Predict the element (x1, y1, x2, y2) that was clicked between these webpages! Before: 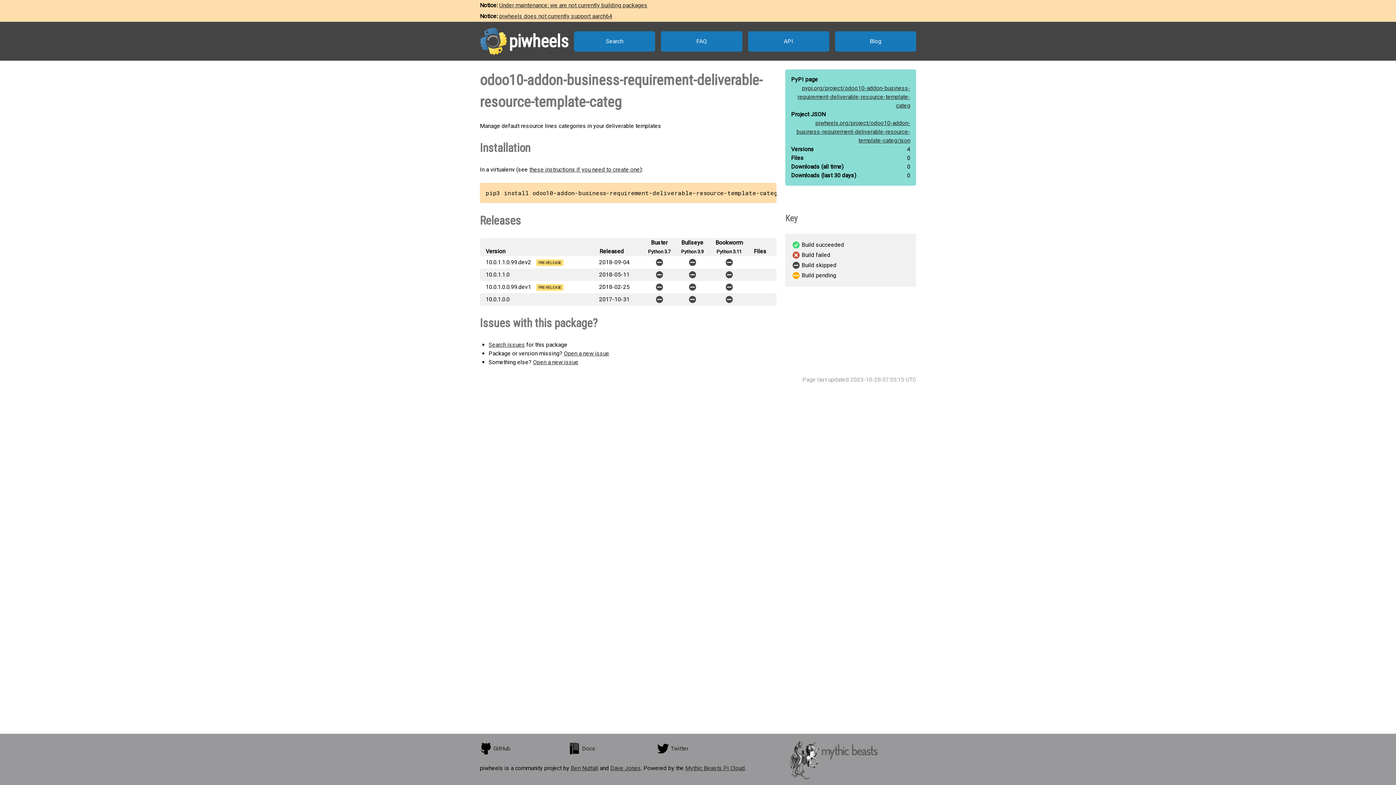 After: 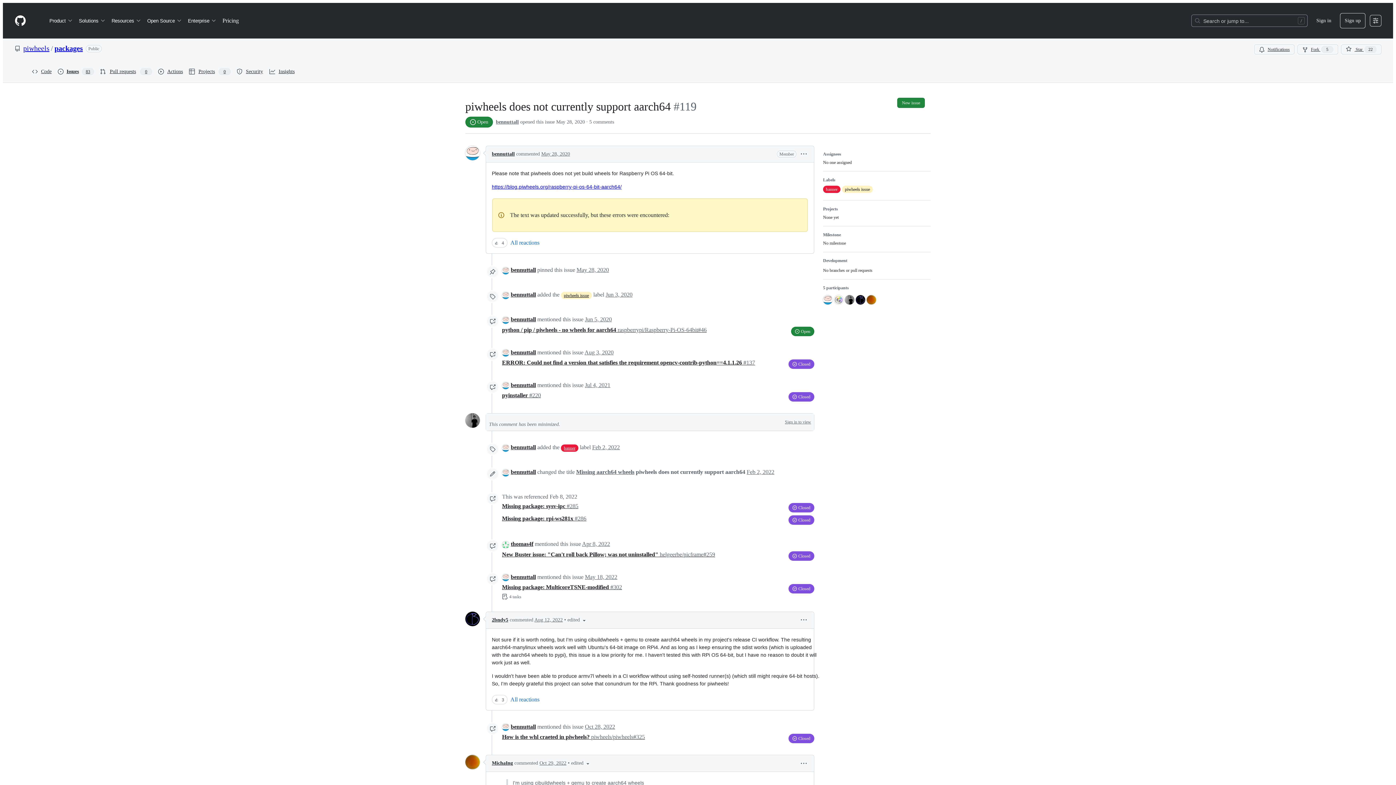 Action: label: piwheels does not currently support aarch64 bbox: (499, 12, 612, 19)